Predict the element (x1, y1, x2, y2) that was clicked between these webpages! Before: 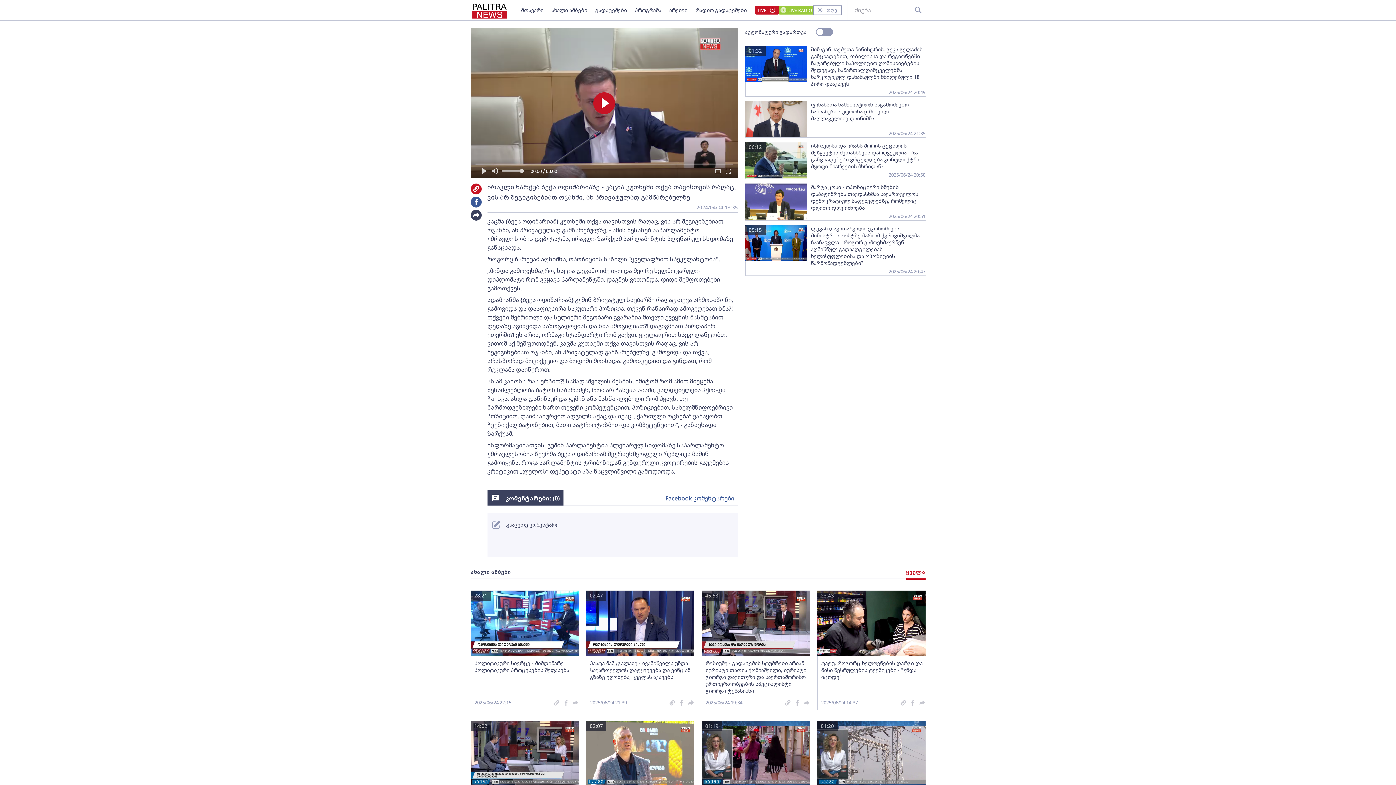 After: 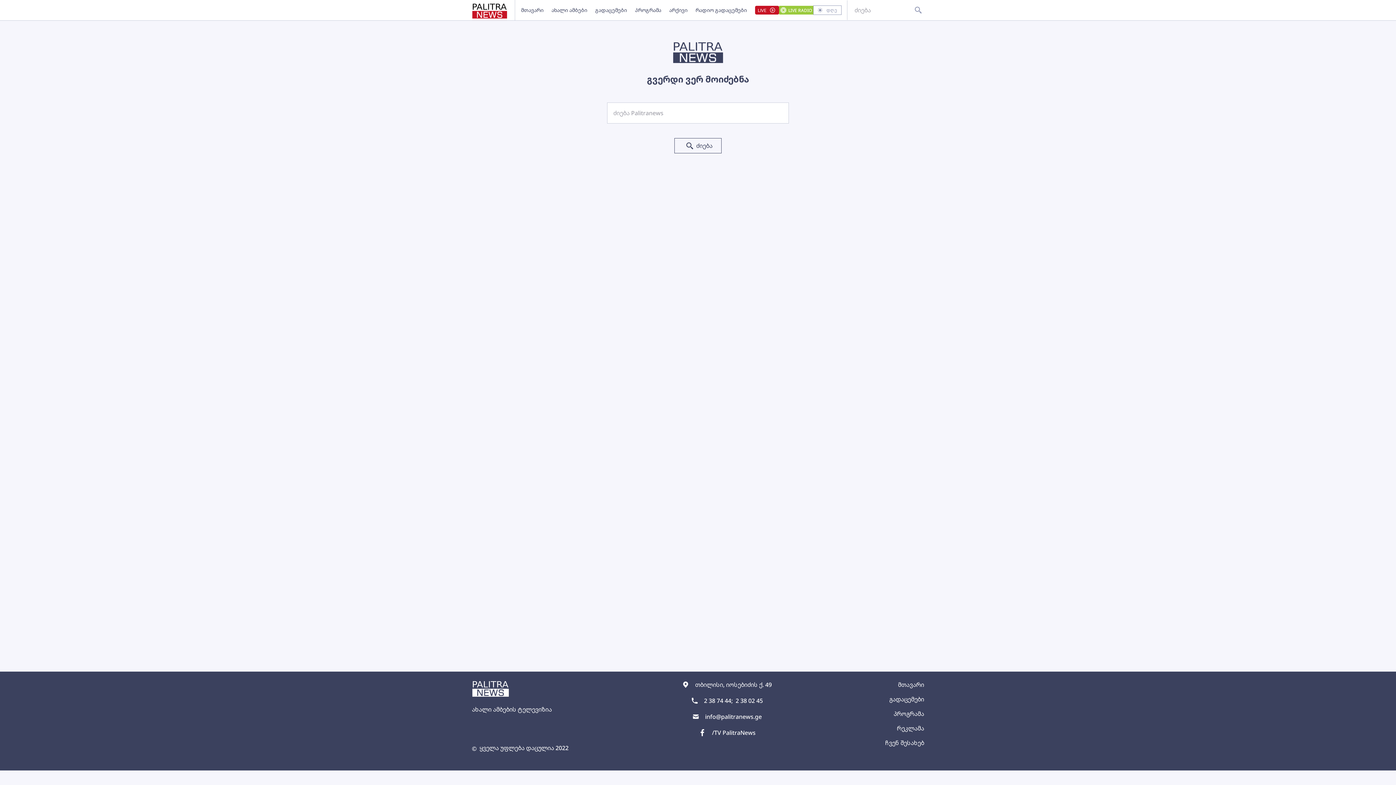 Action: label: ყველა bbox: (906, 568, 925, 576)